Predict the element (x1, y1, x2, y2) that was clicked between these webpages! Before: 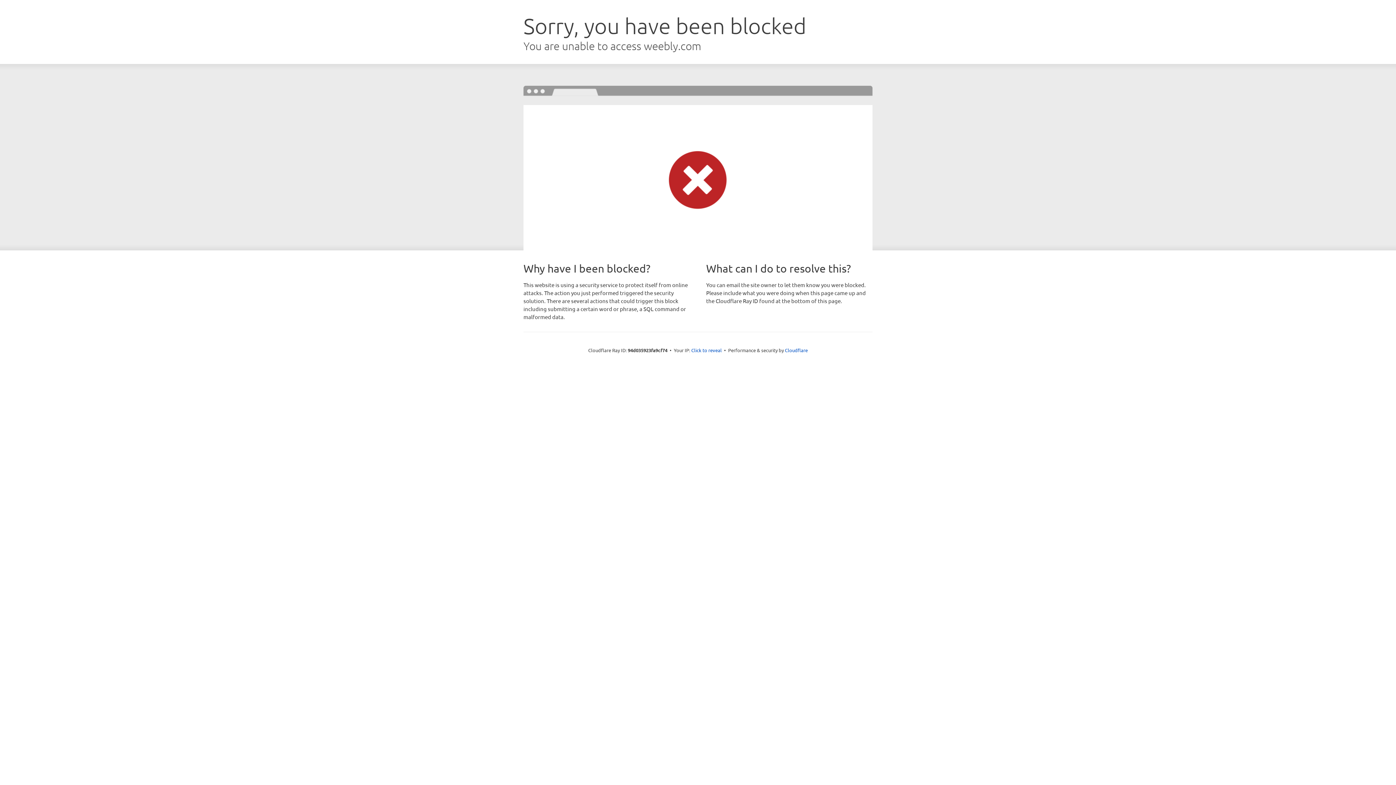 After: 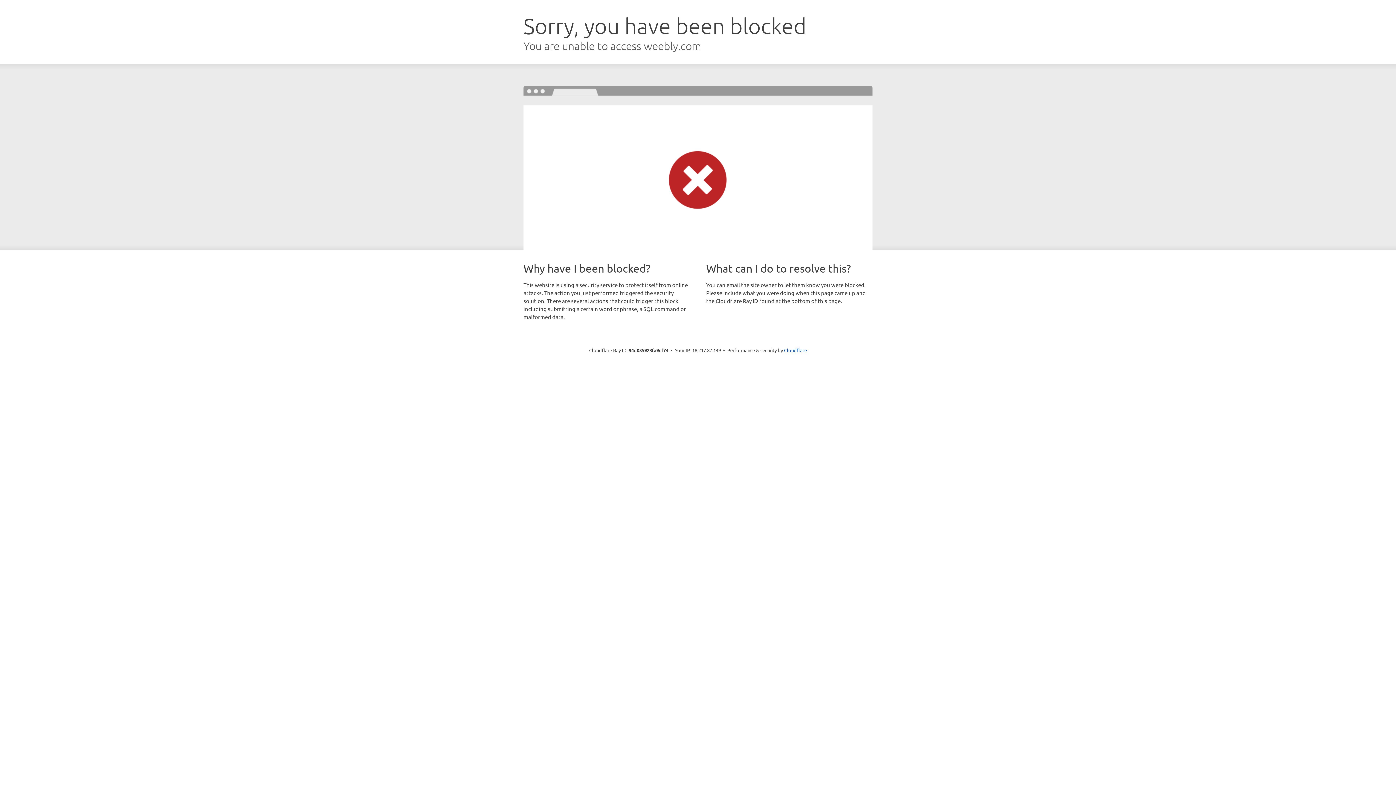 Action: label: Click to reveal bbox: (691, 346, 722, 353)